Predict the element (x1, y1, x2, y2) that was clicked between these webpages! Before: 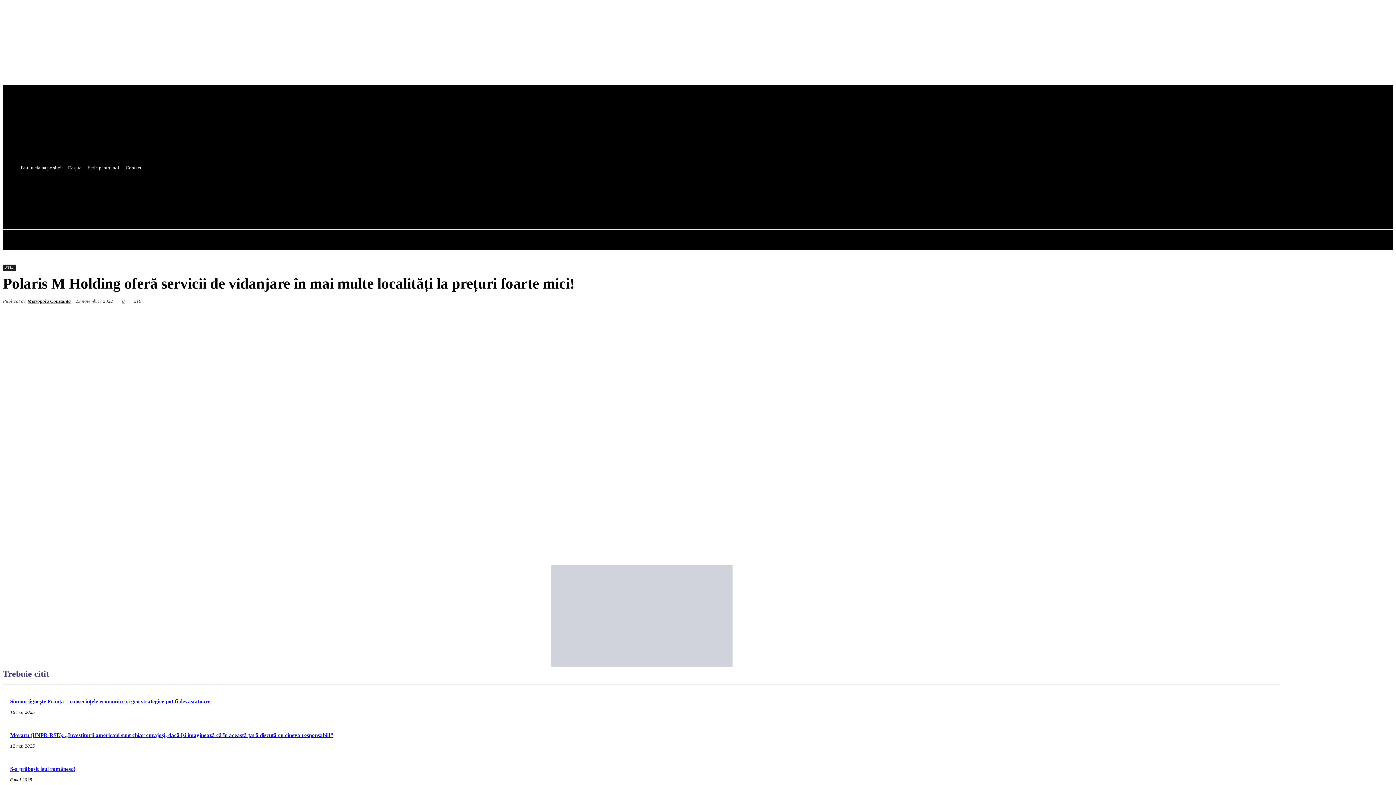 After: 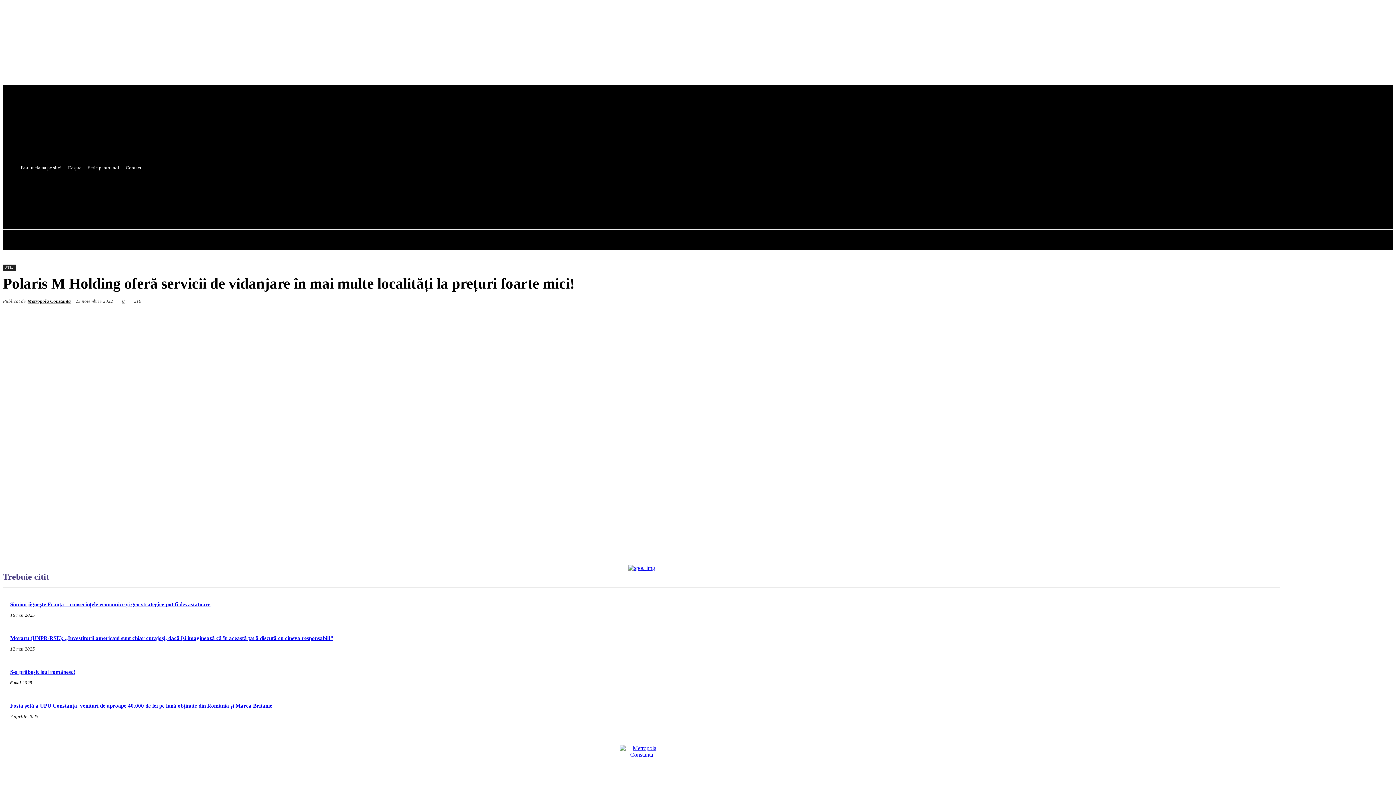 Action: bbox: (1256, 310, 1280, 326)